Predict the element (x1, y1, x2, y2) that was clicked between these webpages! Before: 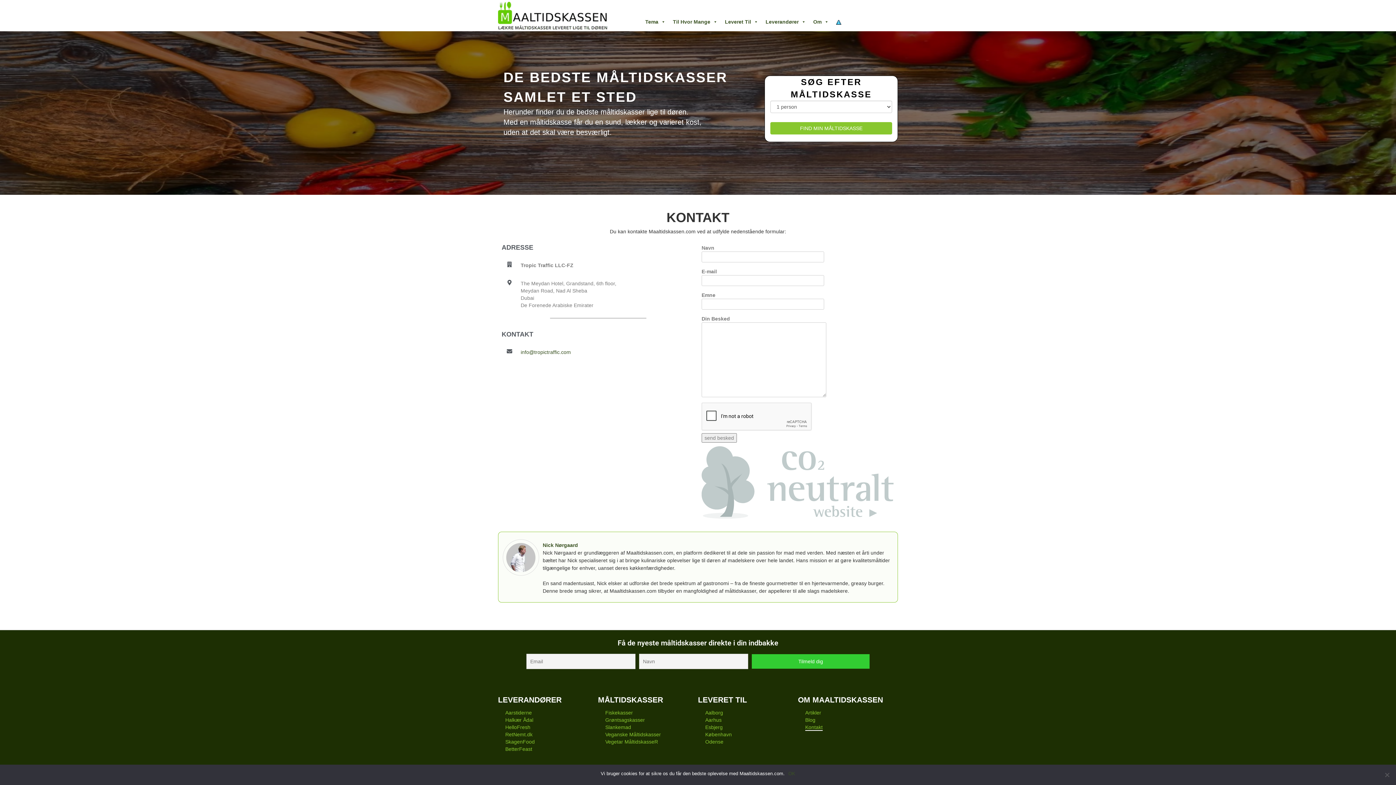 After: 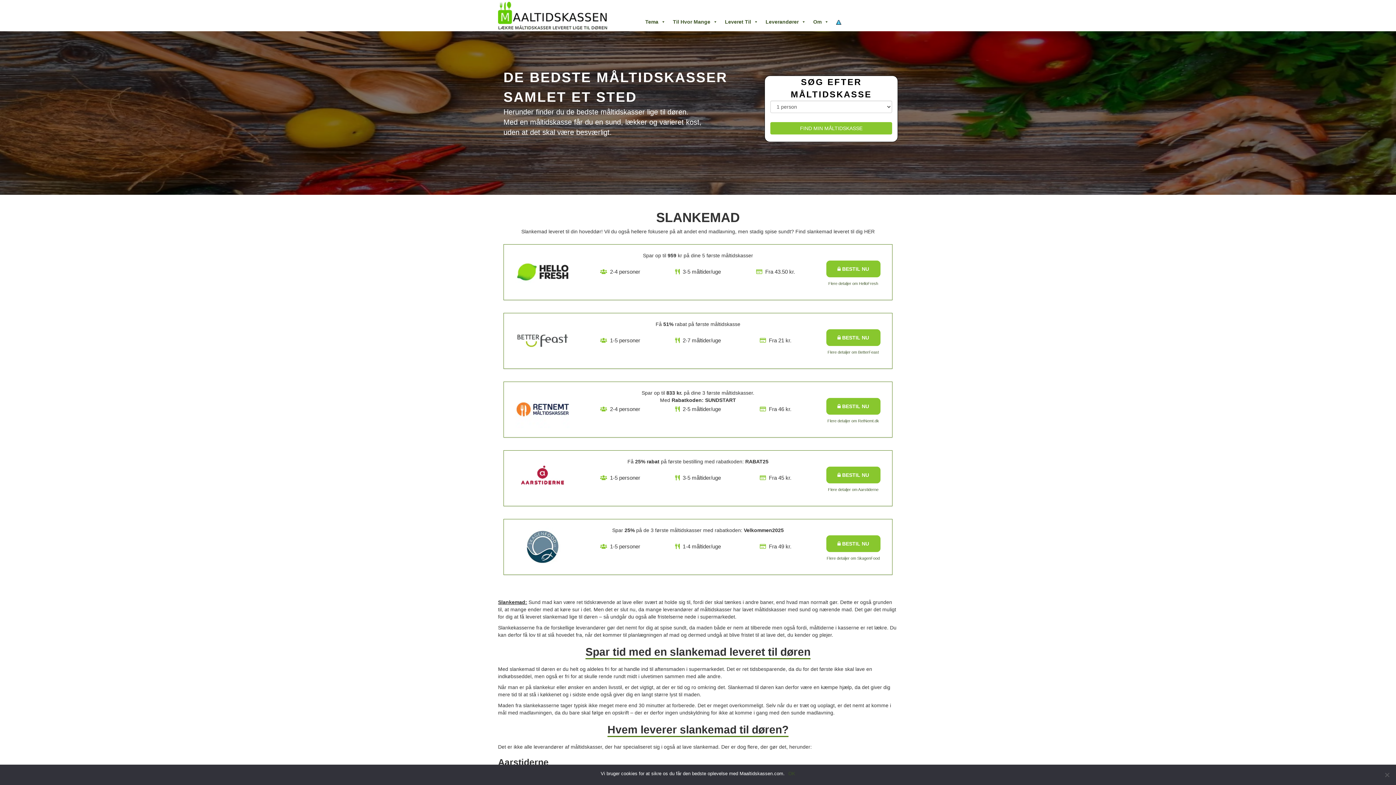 Action: bbox: (605, 724, 631, 730) label: Slankemad